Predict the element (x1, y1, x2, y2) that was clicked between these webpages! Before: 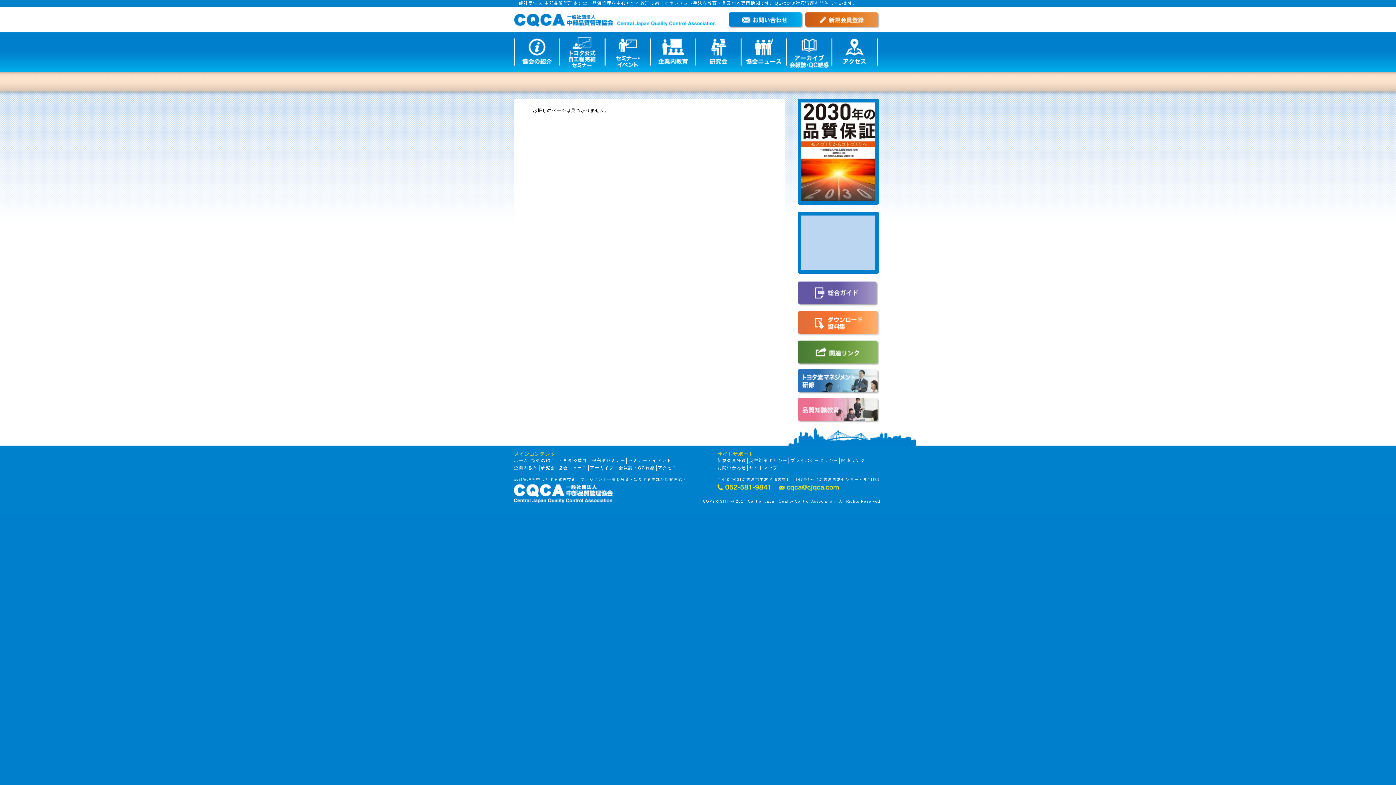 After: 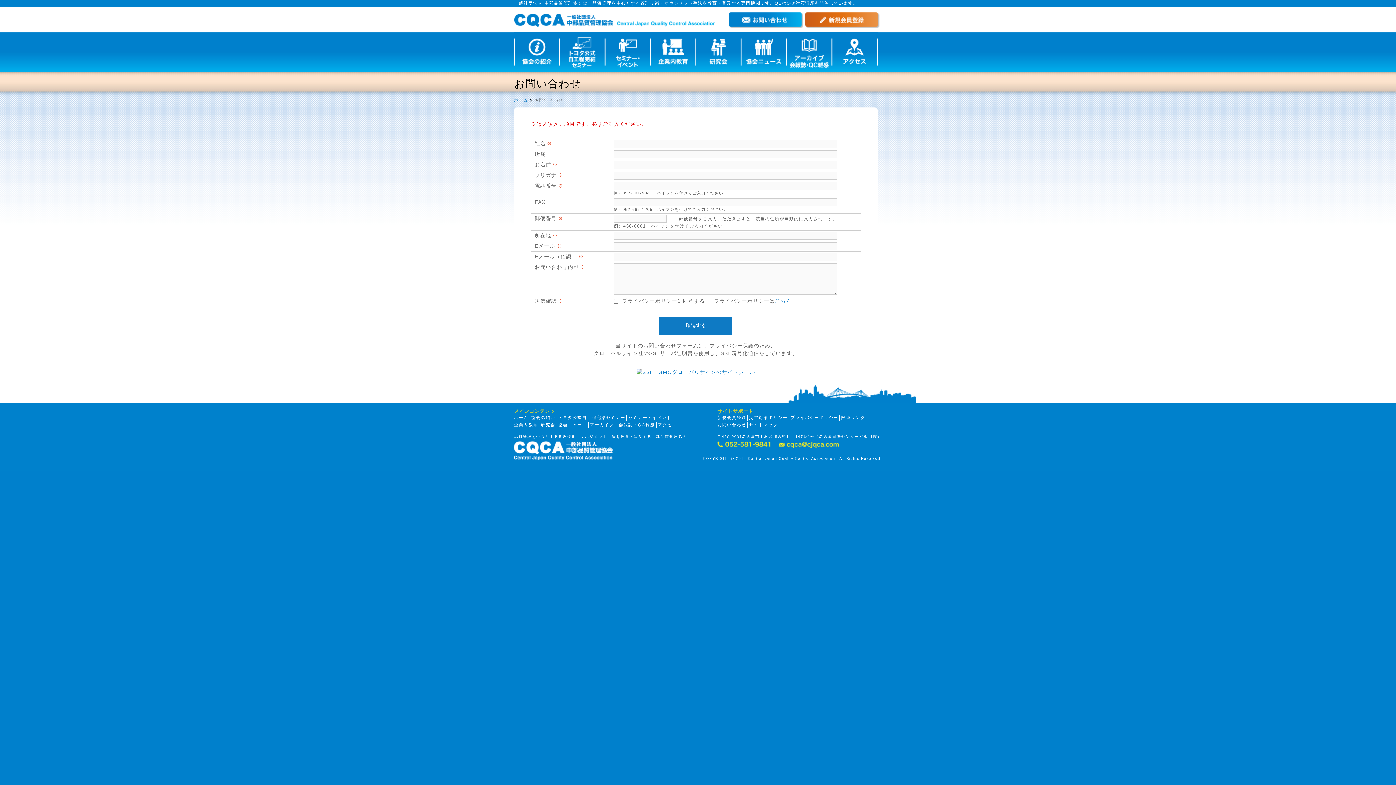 Action: bbox: (717, 465, 746, 470) label: お問い合わせ